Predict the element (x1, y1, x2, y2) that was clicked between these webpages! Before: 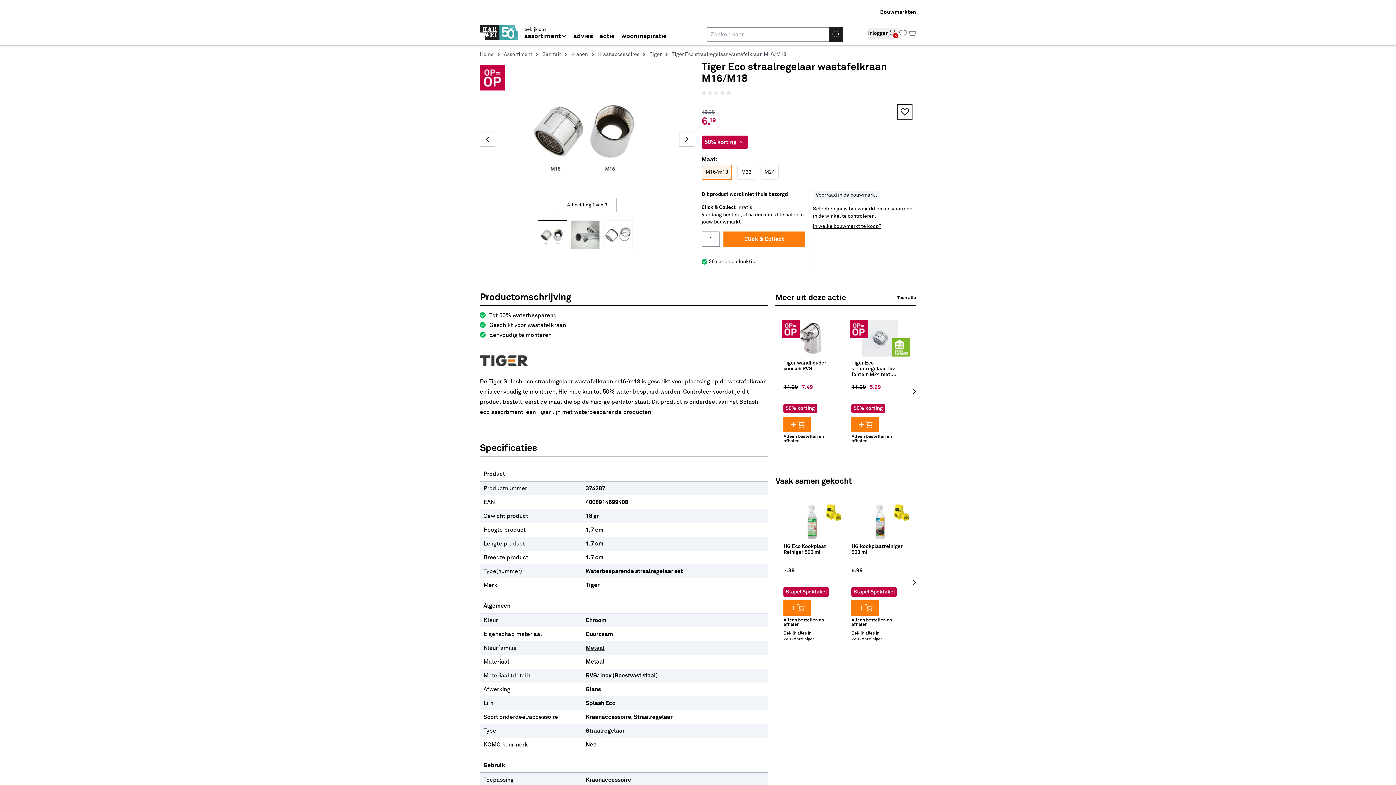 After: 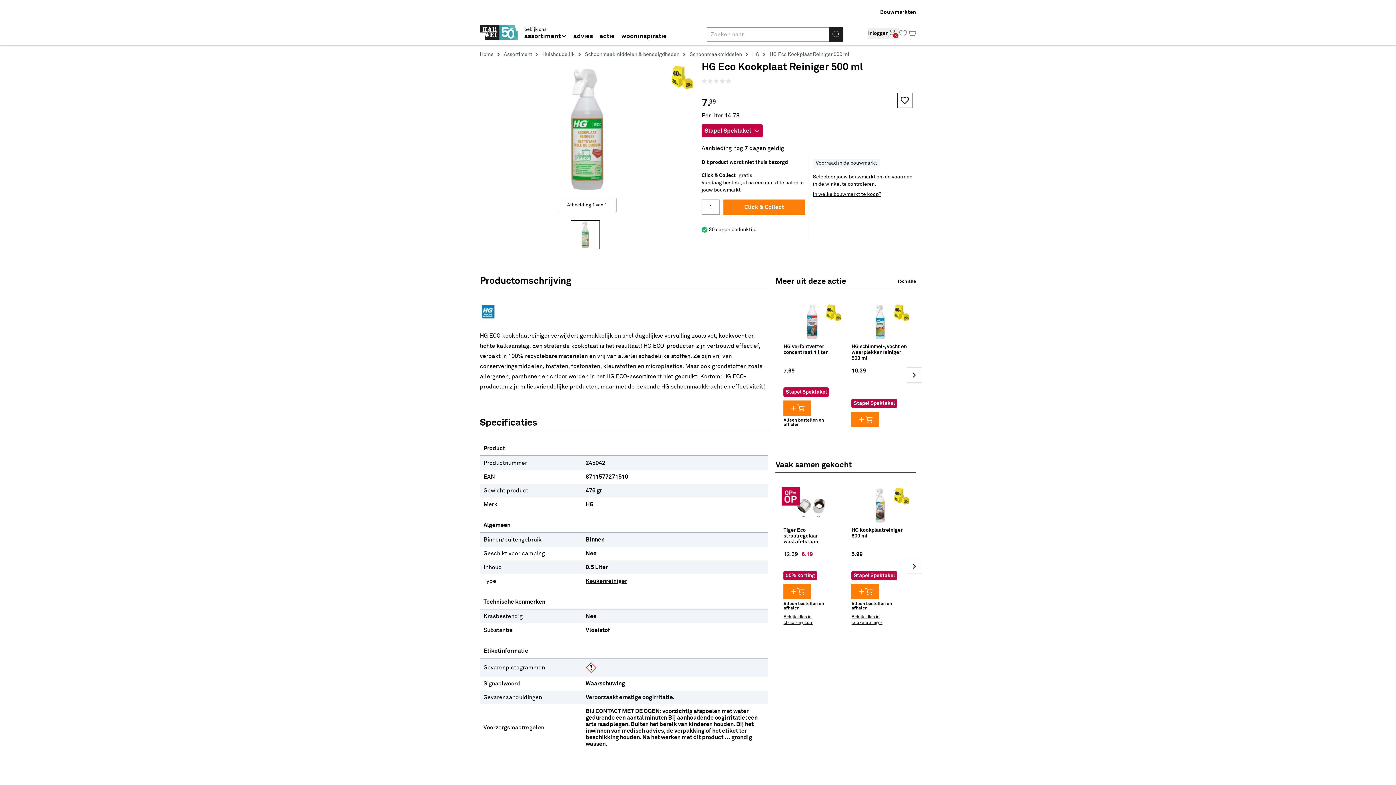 Action: bbox: (778, 498, 846, 648)